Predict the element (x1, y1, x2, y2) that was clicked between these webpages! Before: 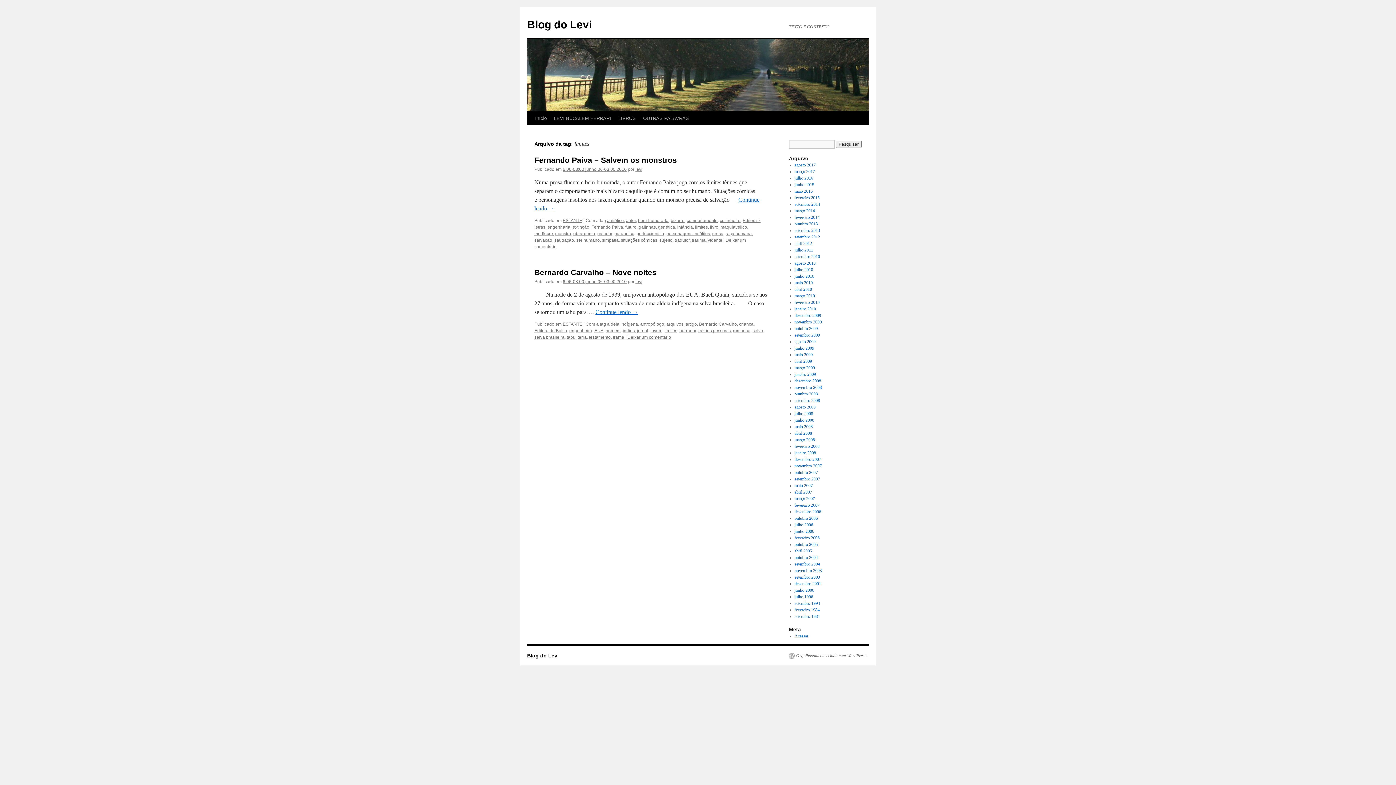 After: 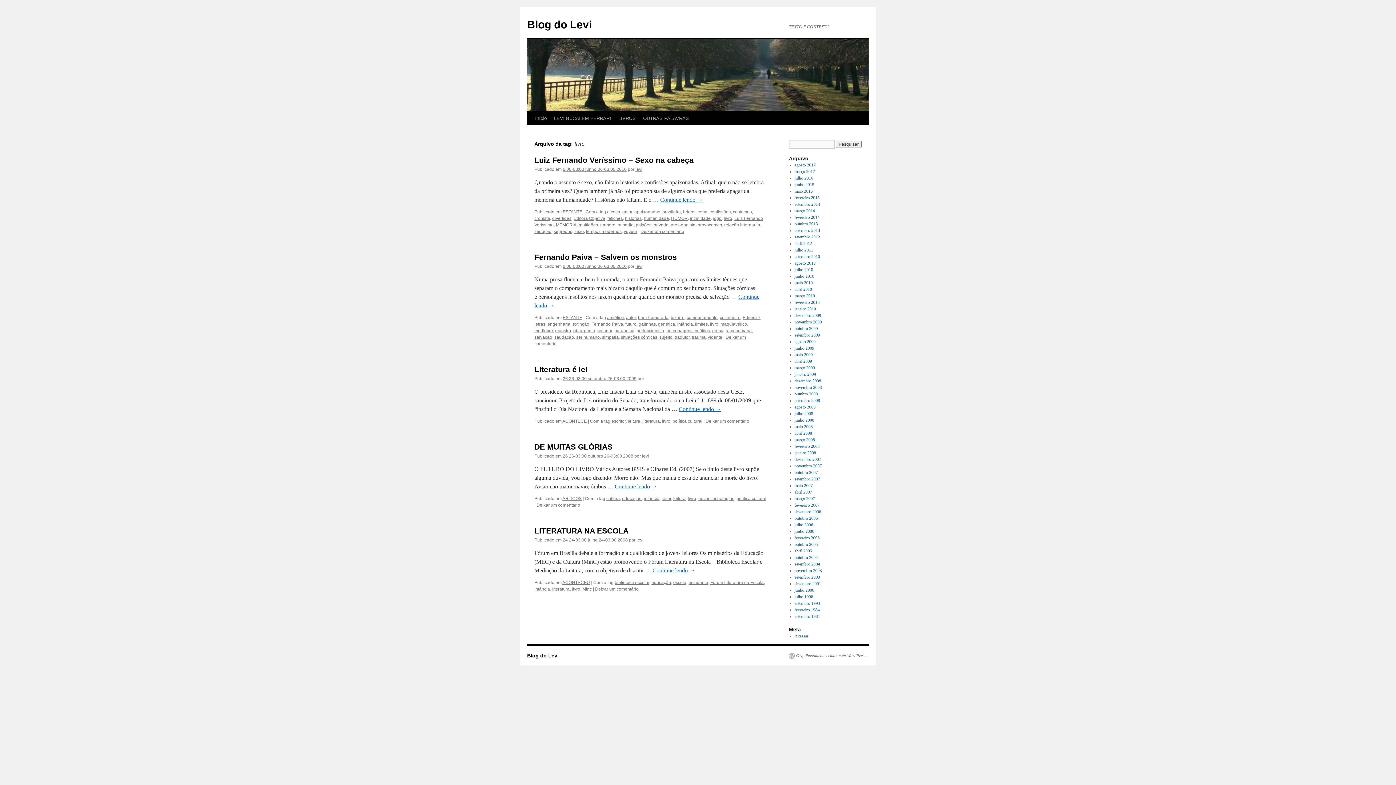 Action: bbox: (710, 224, 718, 229) label: livro